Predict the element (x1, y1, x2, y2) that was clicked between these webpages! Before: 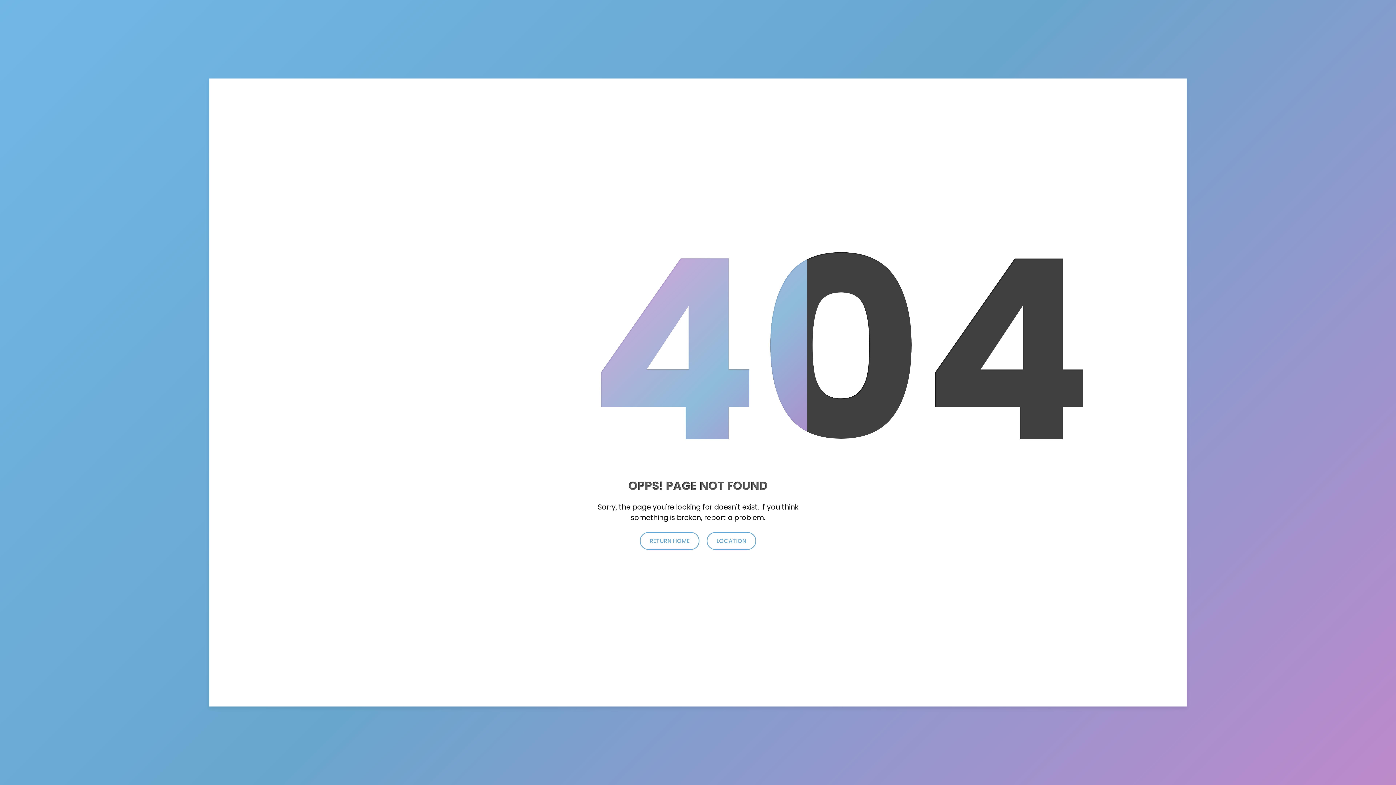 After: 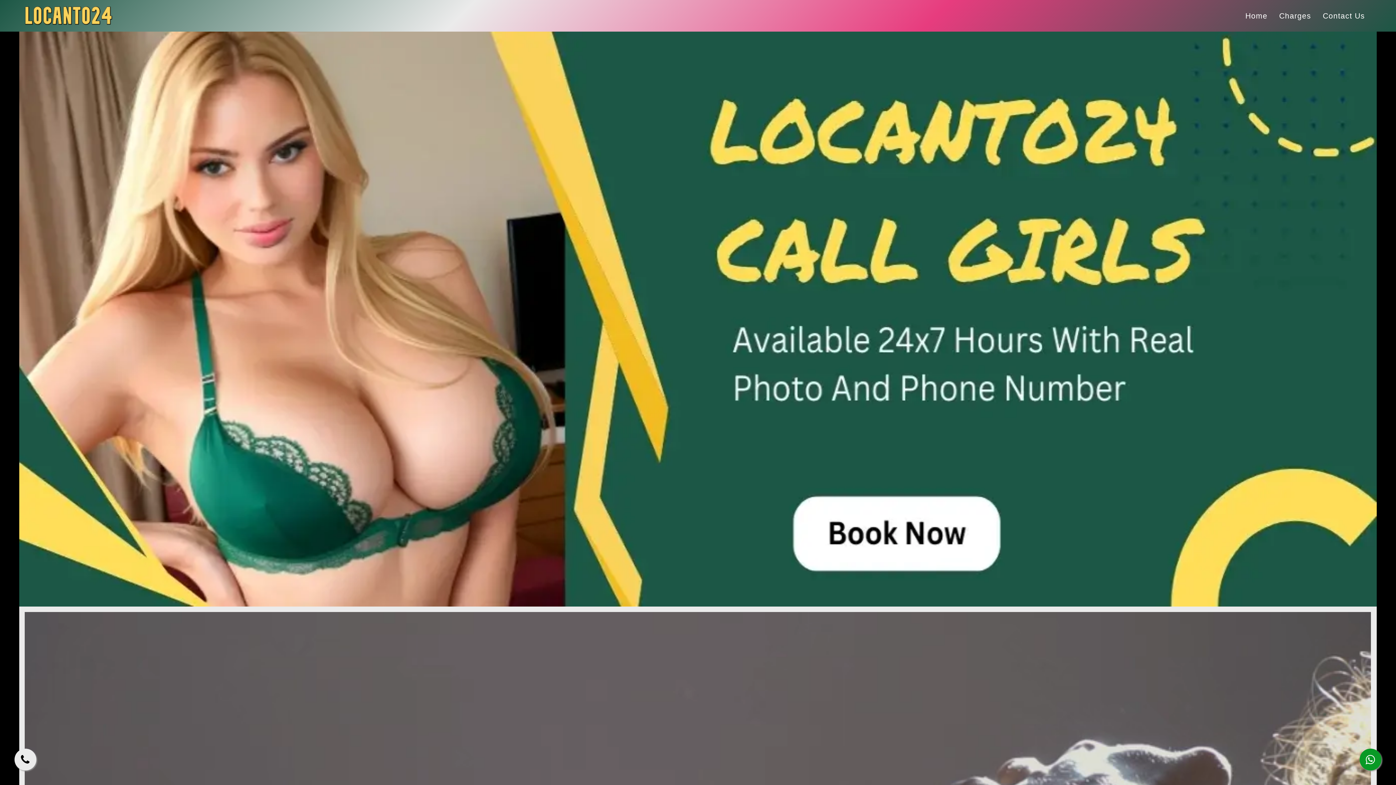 Action: bbox: (640, 532, 699, 550) label: RETURN HOME